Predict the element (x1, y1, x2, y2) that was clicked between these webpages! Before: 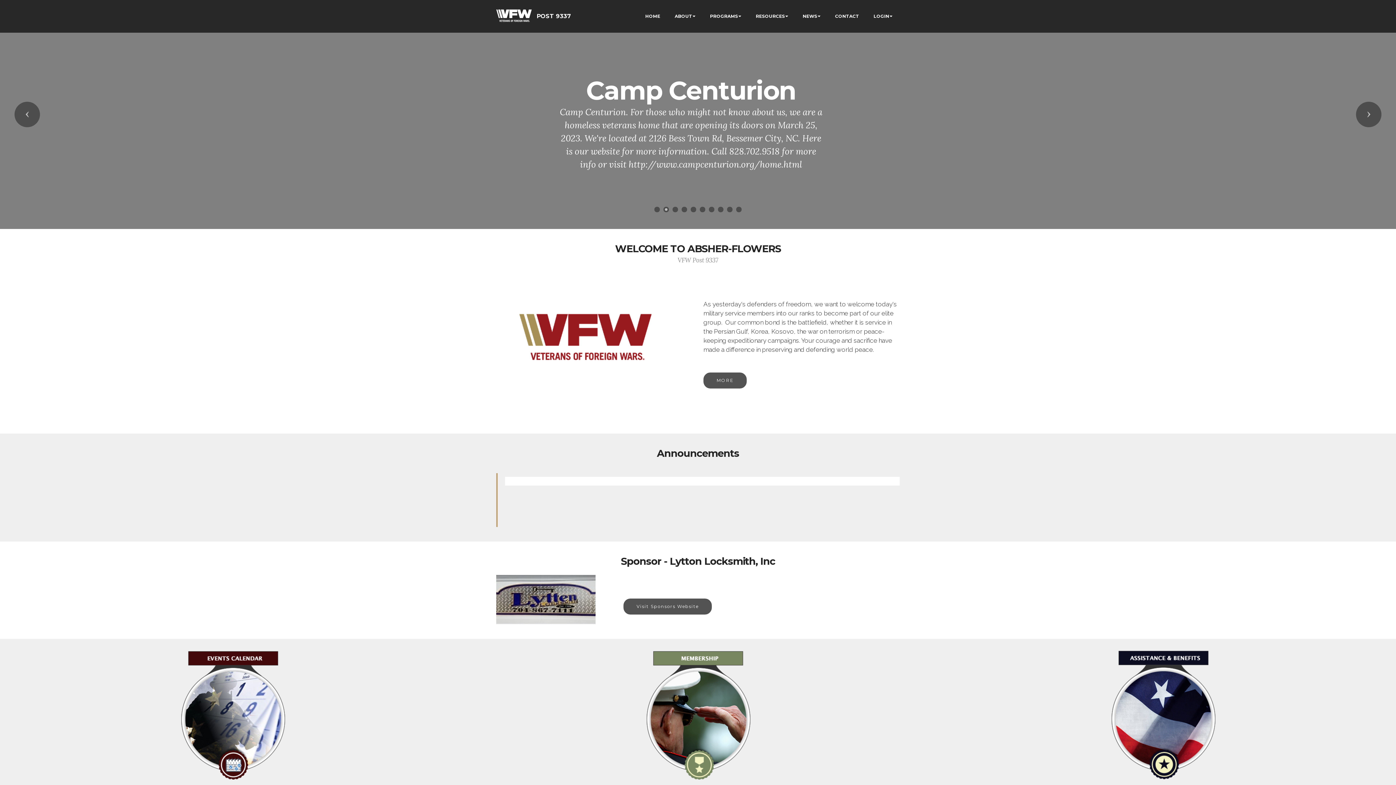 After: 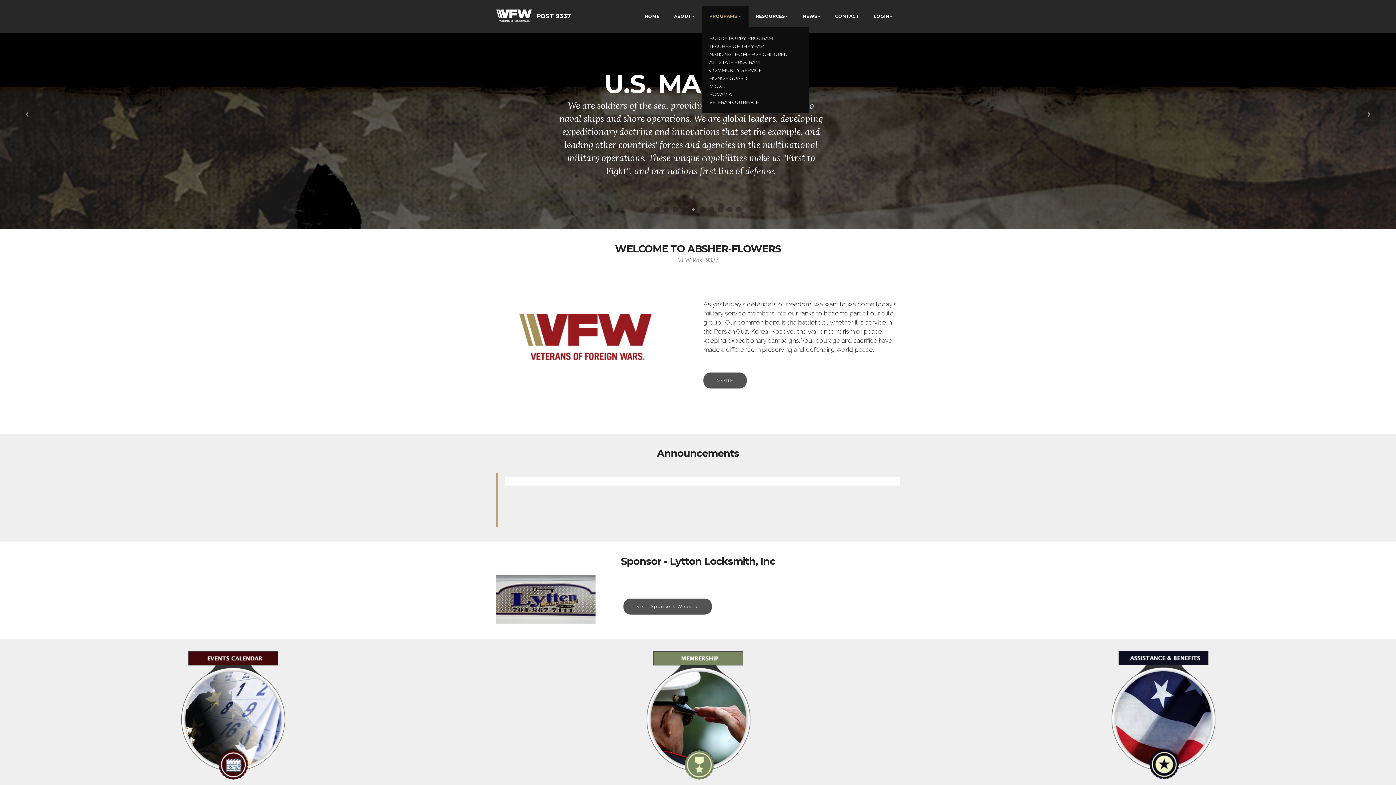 Action: bbox: (710, 13, 738, 19) label: PROGRAMS